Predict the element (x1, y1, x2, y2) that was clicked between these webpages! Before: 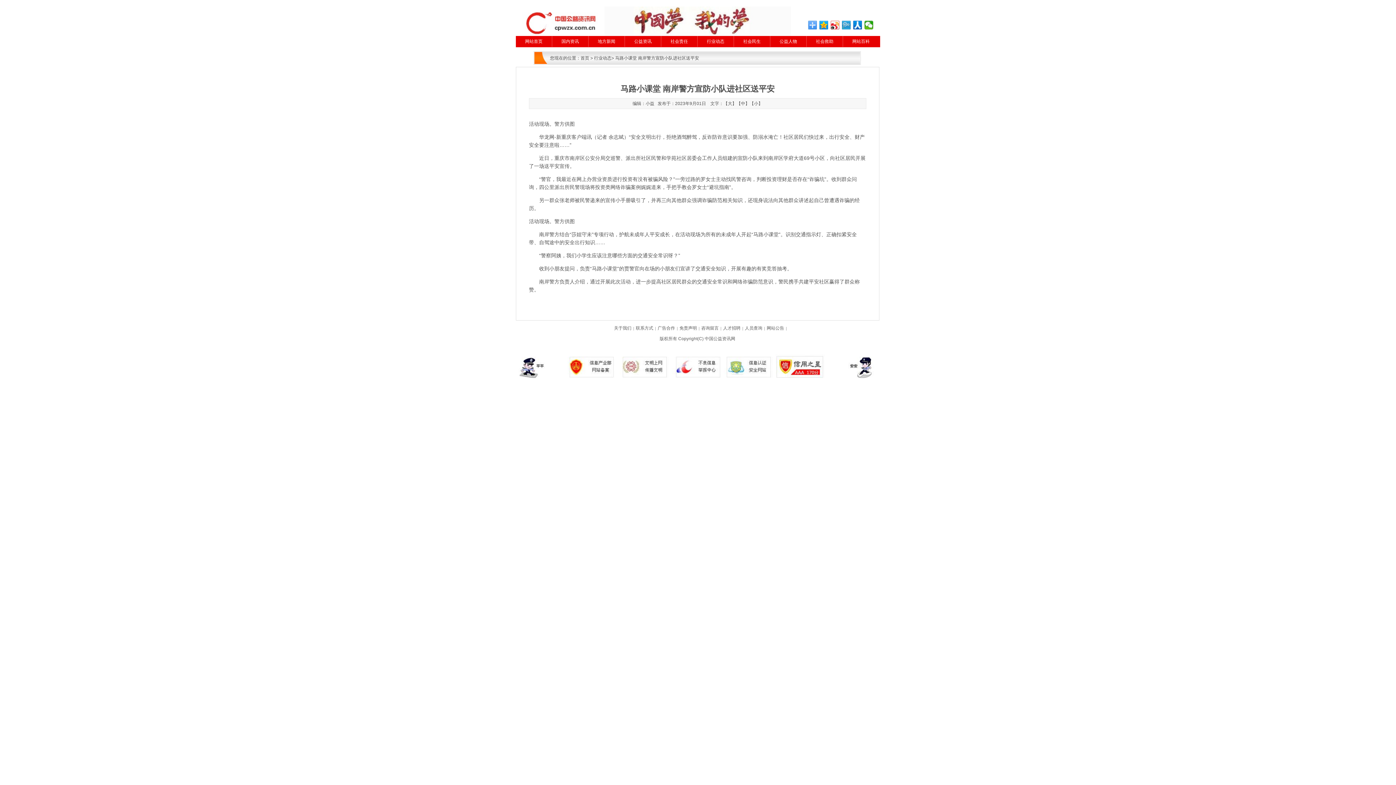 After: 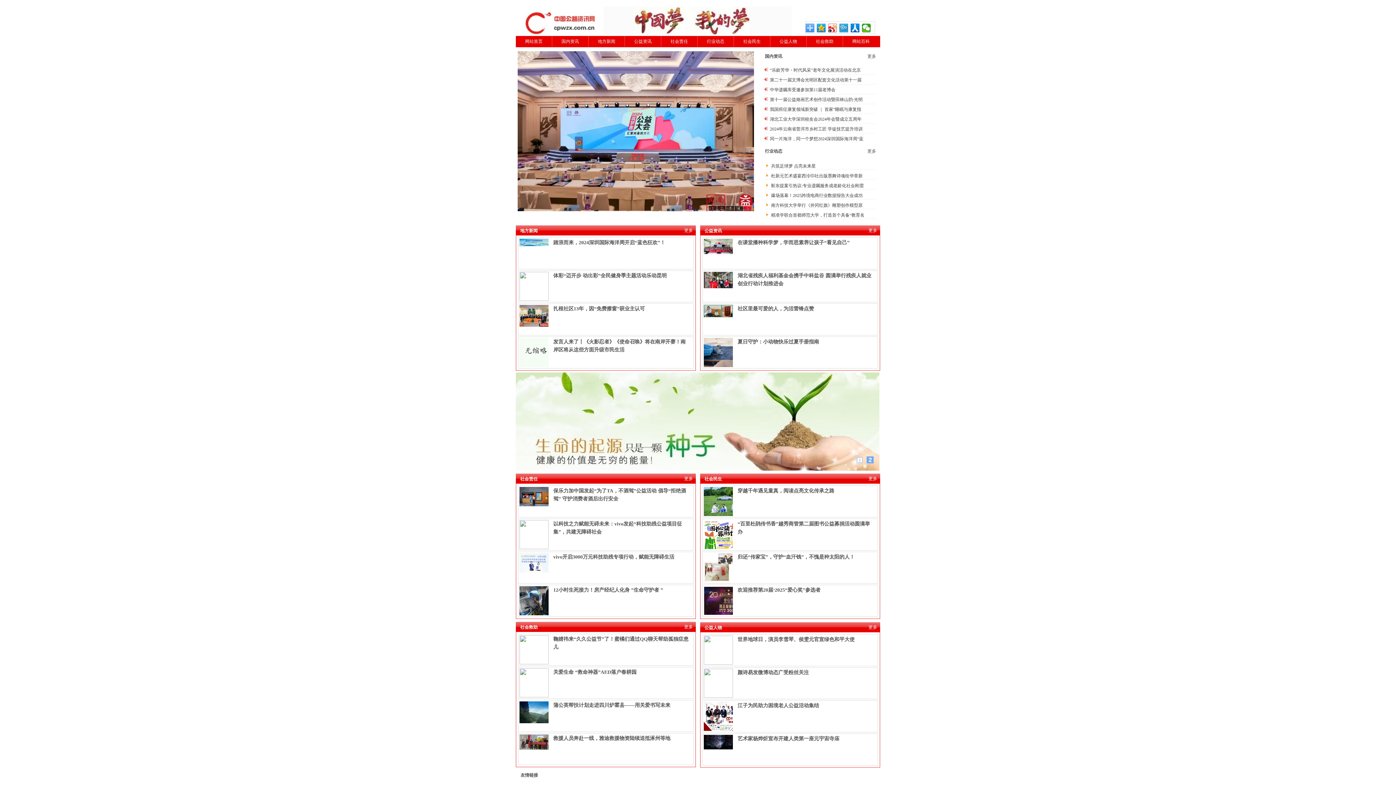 Action: label: 广告合作 bbox: (657, 325, 675, 330)